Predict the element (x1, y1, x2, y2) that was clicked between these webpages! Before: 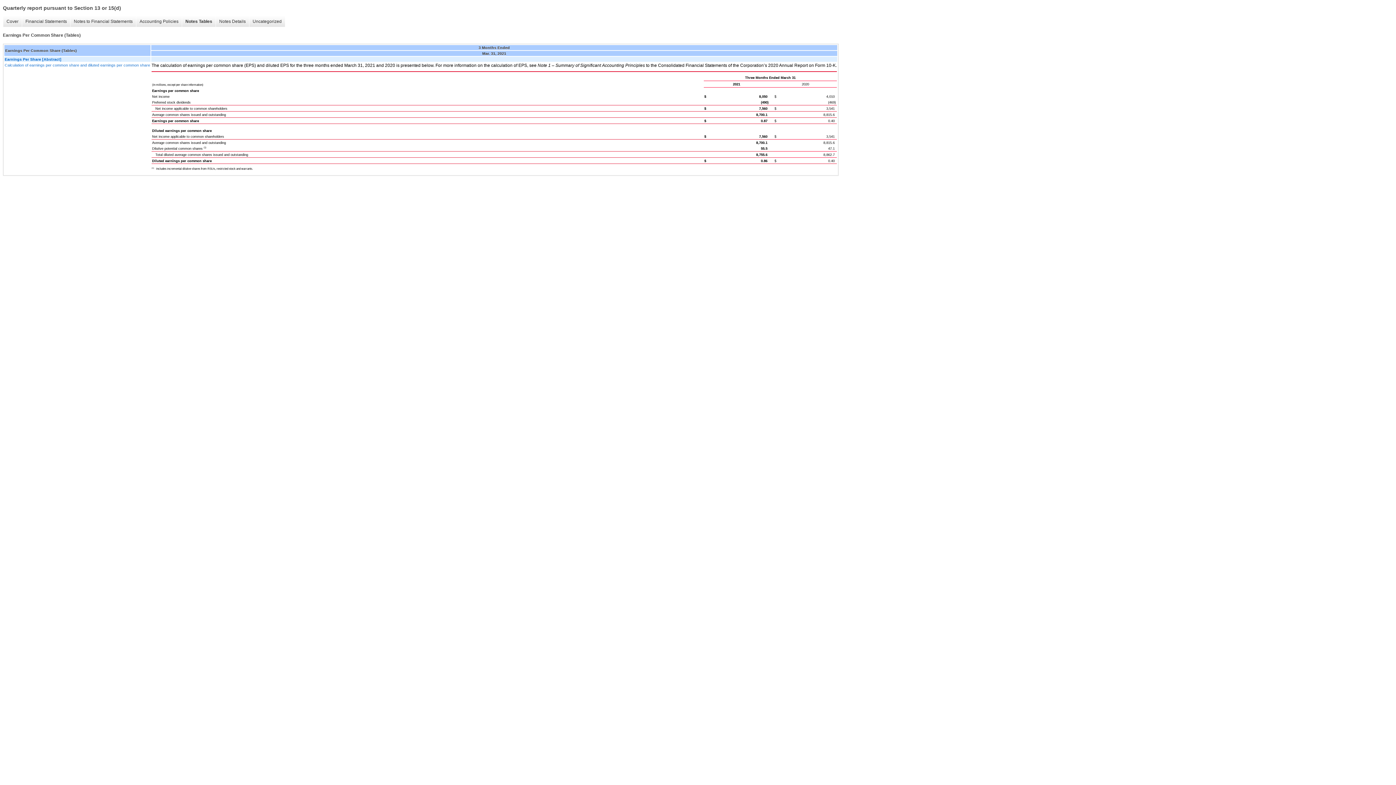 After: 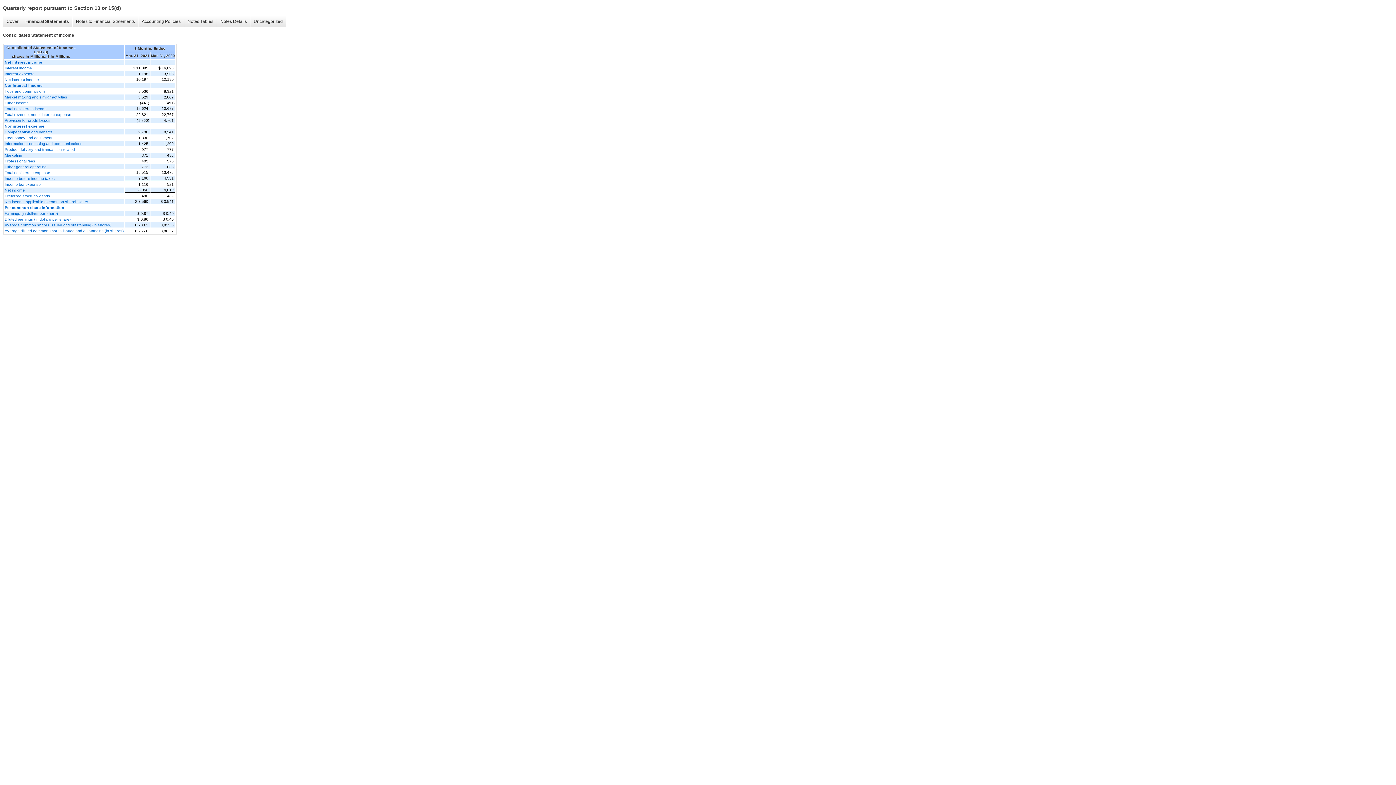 Action: label: Financial Statements bbox: (21, 16, 70, 26)